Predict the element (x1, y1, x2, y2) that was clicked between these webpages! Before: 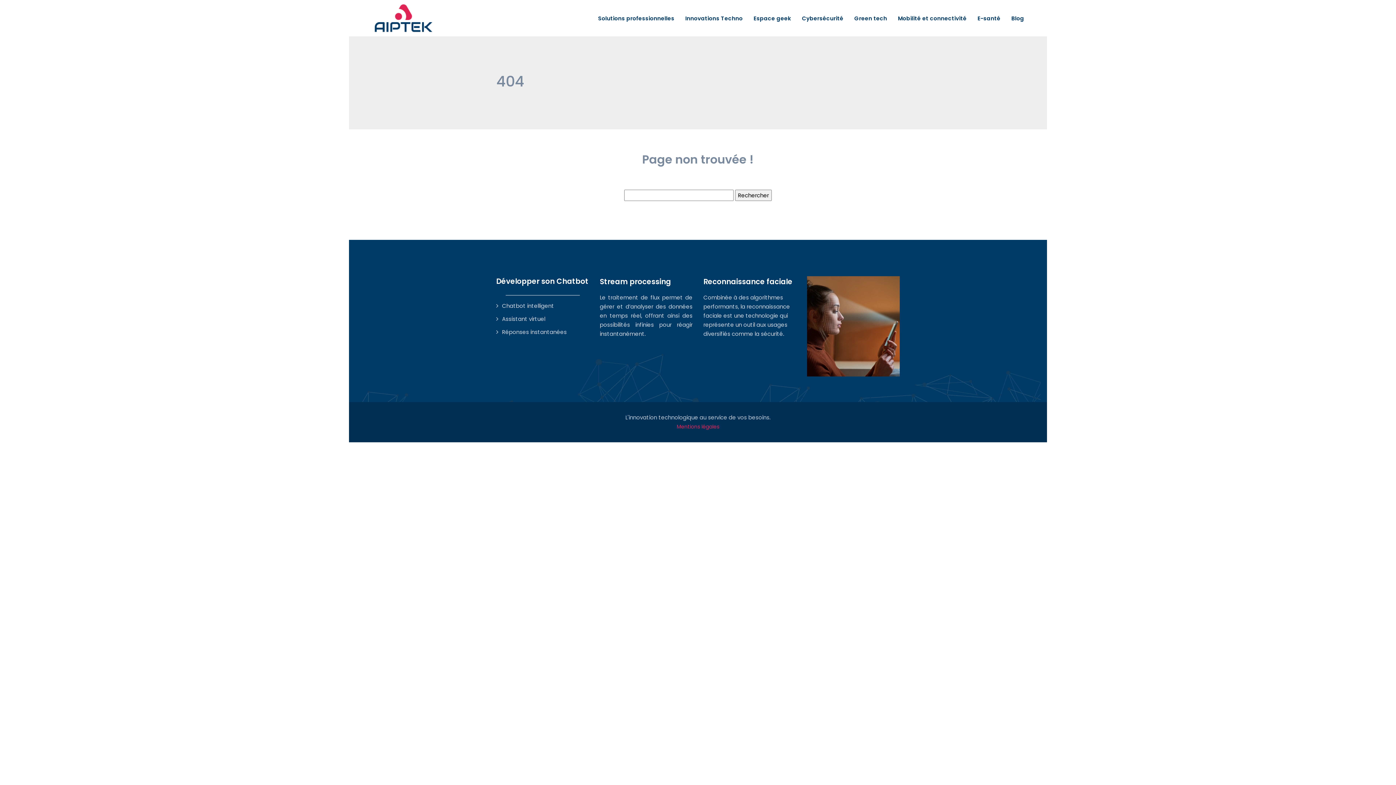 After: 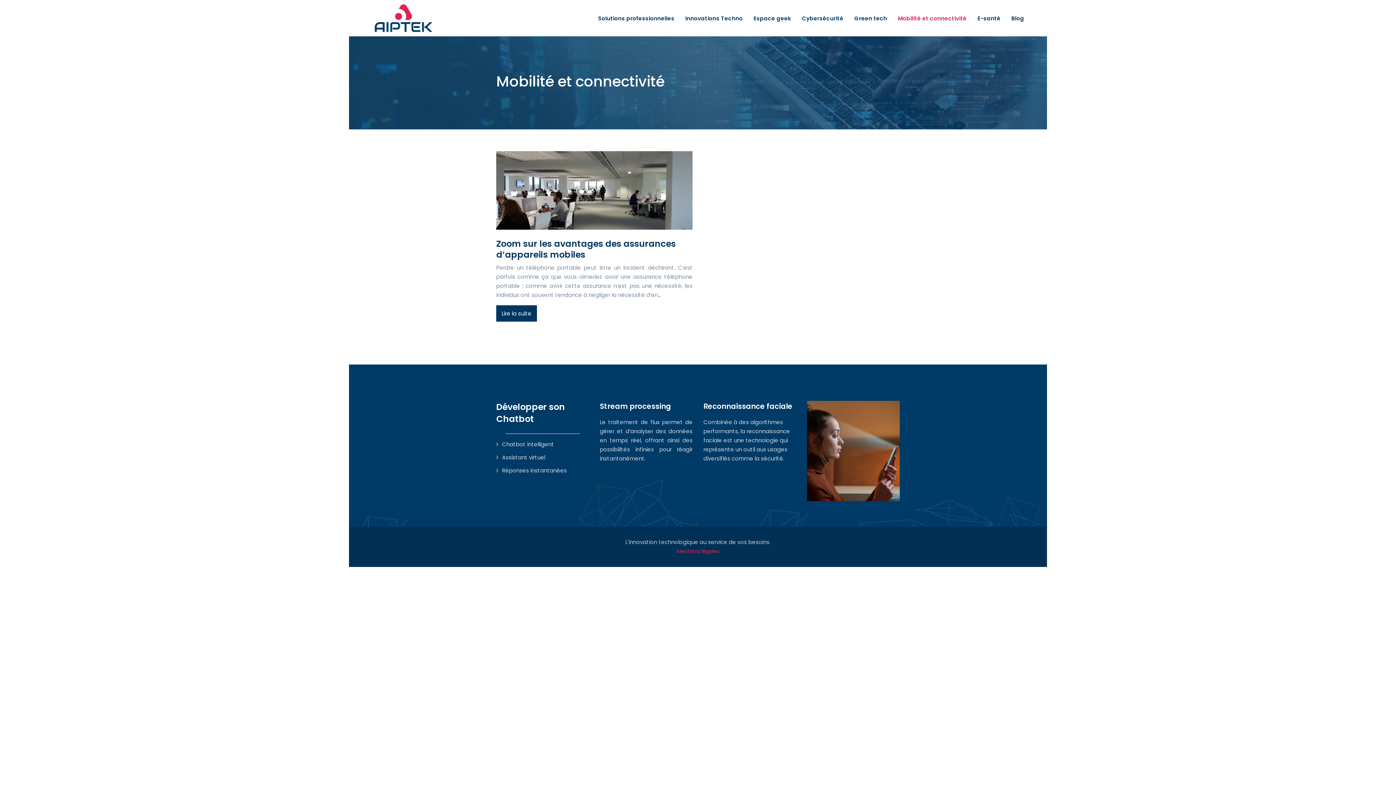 Action: label: Mobilité et connectivité bbox: (898, 13, 966, 22)